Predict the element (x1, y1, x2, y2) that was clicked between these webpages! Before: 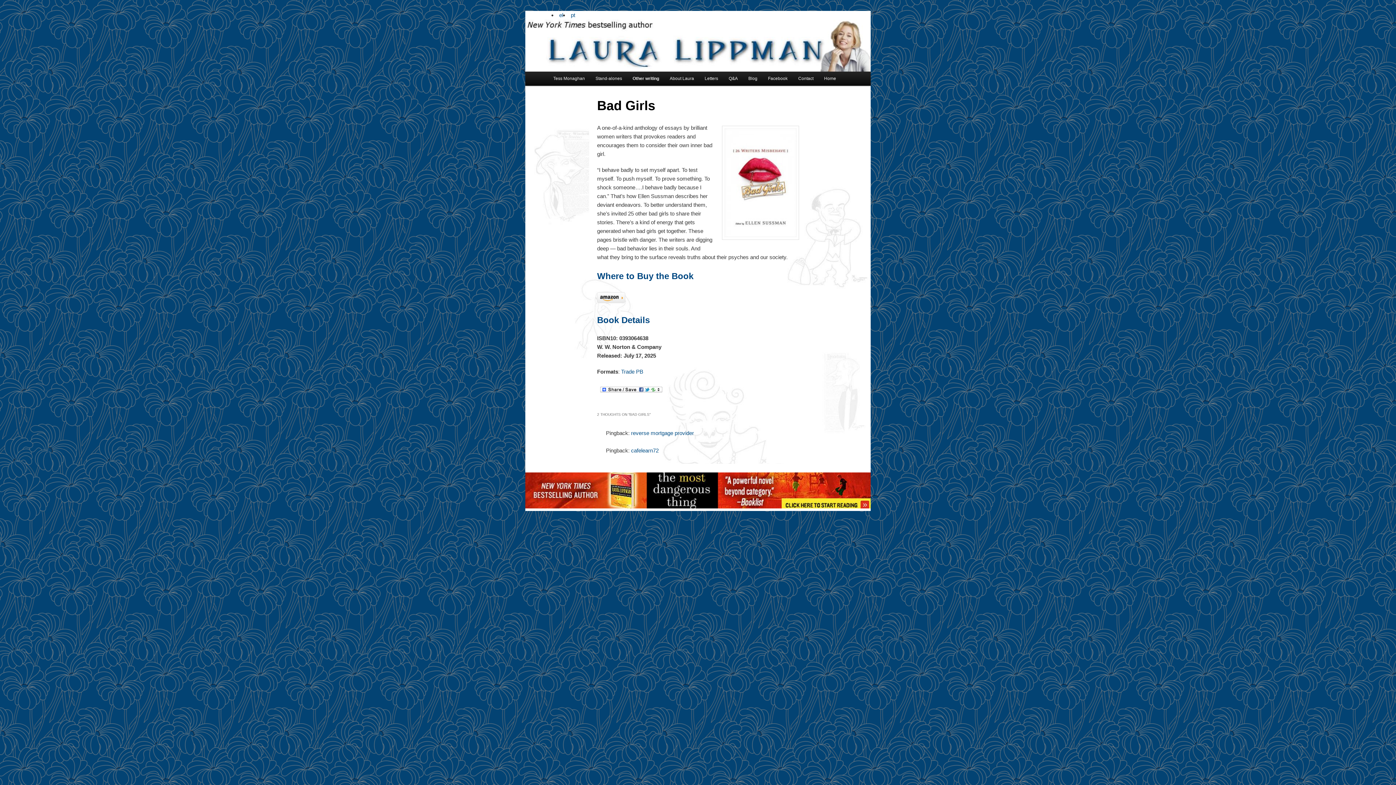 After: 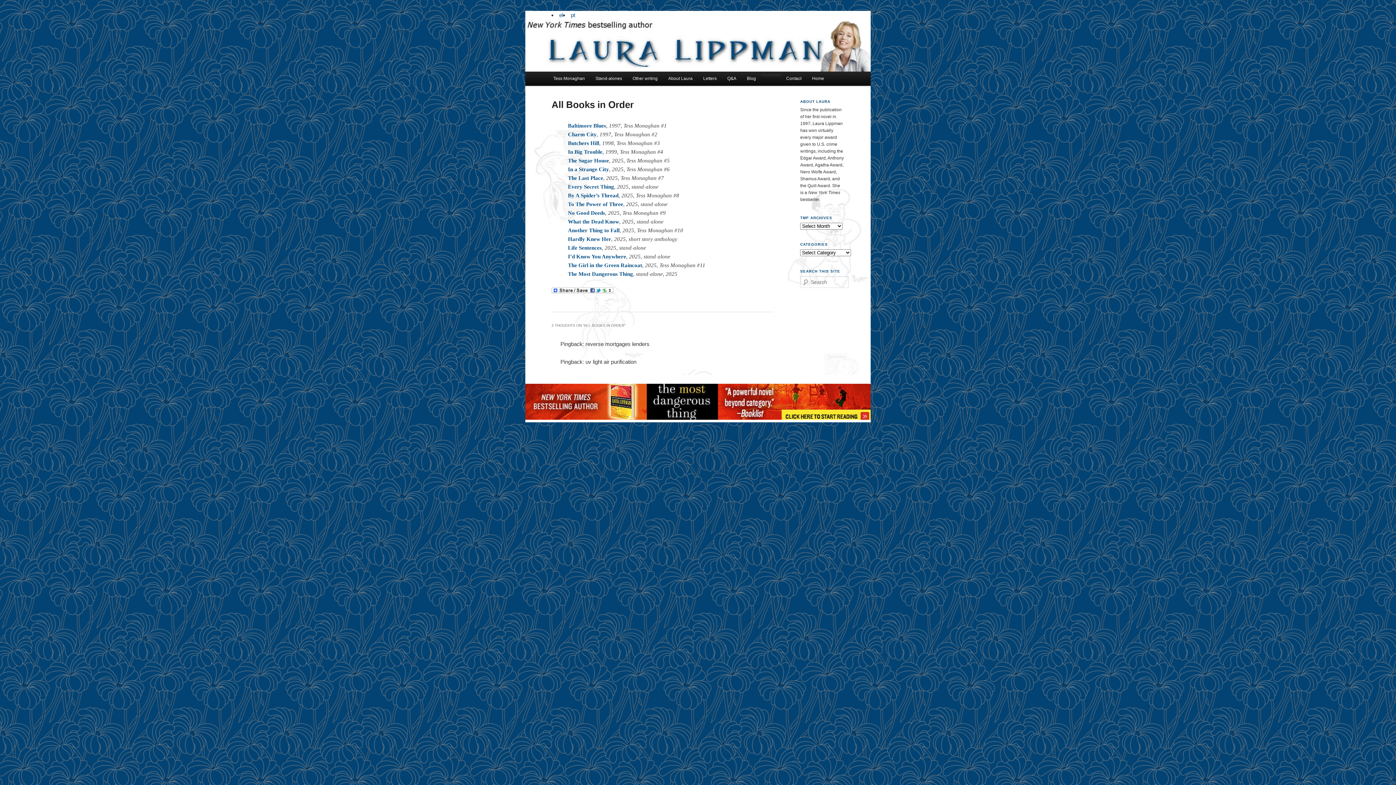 Action: label: Tess Monaghan bbox: (548, 71, 590, 85)